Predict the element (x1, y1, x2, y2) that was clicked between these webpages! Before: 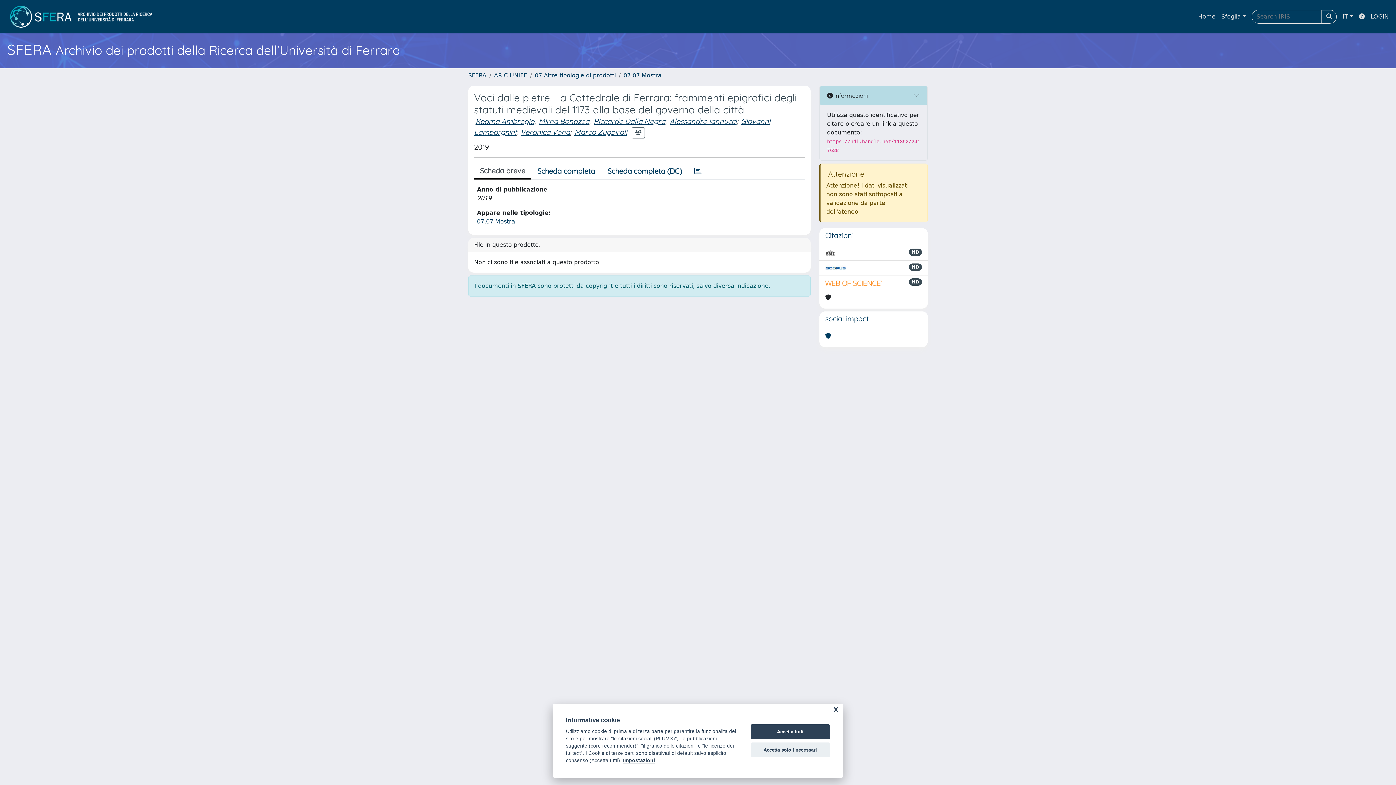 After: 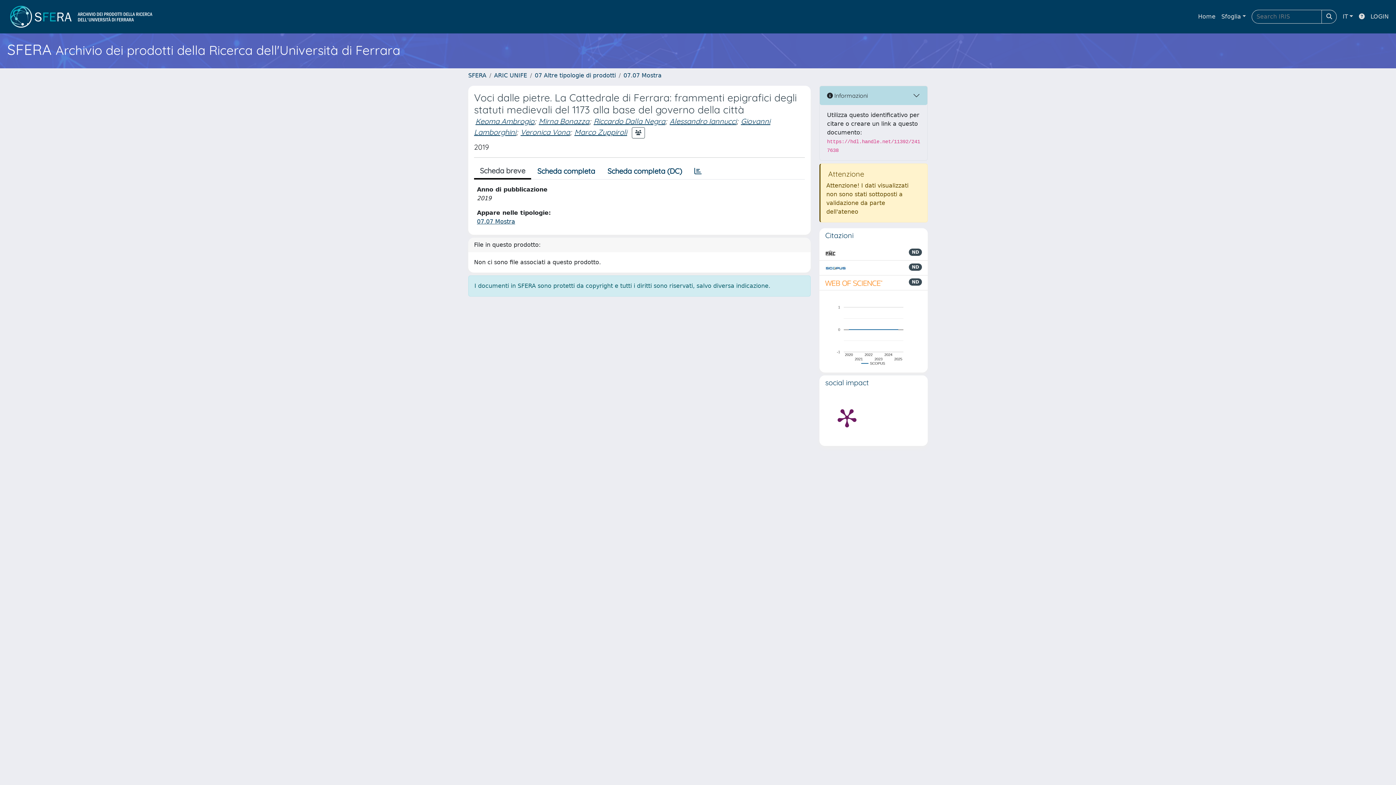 Action: label: Accetta tutti bbox: (750, 724, 830, 739)